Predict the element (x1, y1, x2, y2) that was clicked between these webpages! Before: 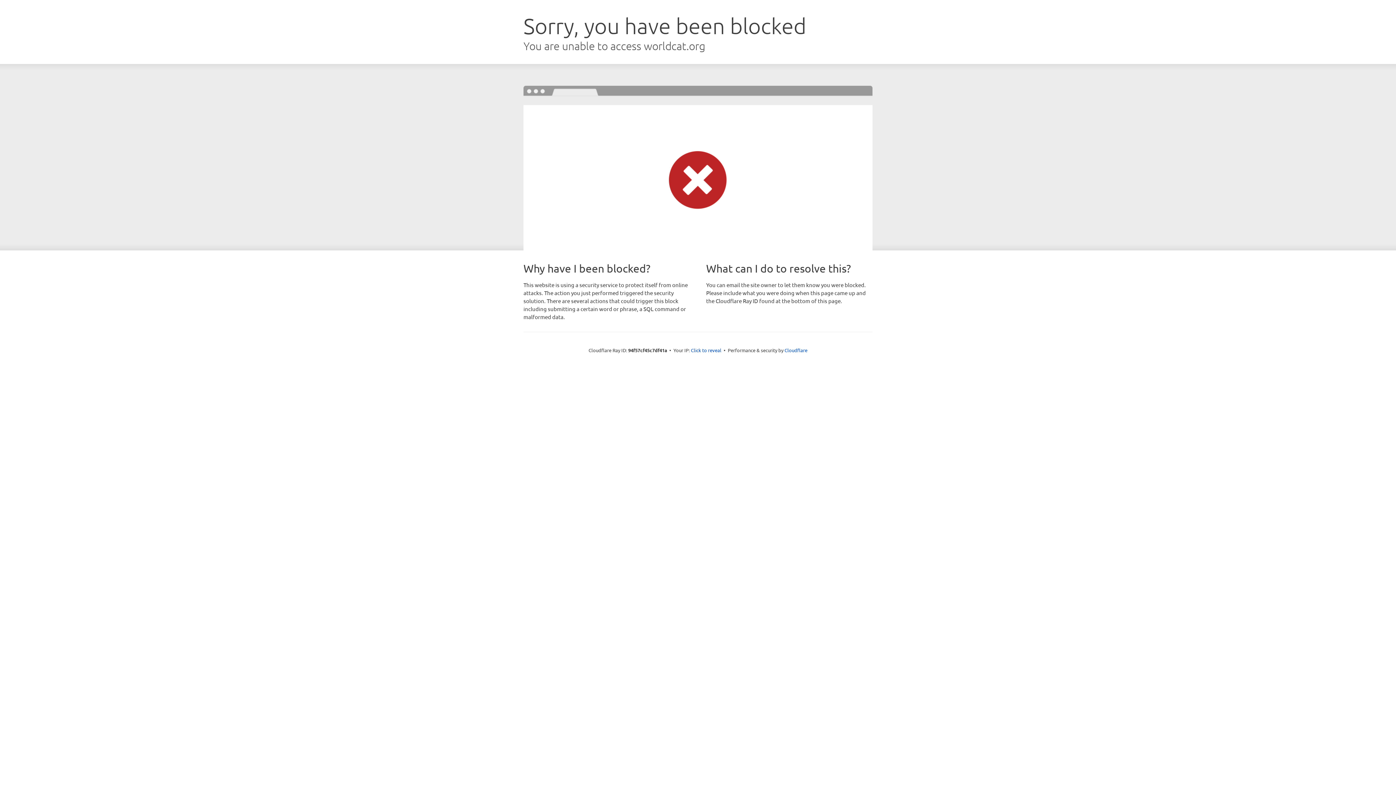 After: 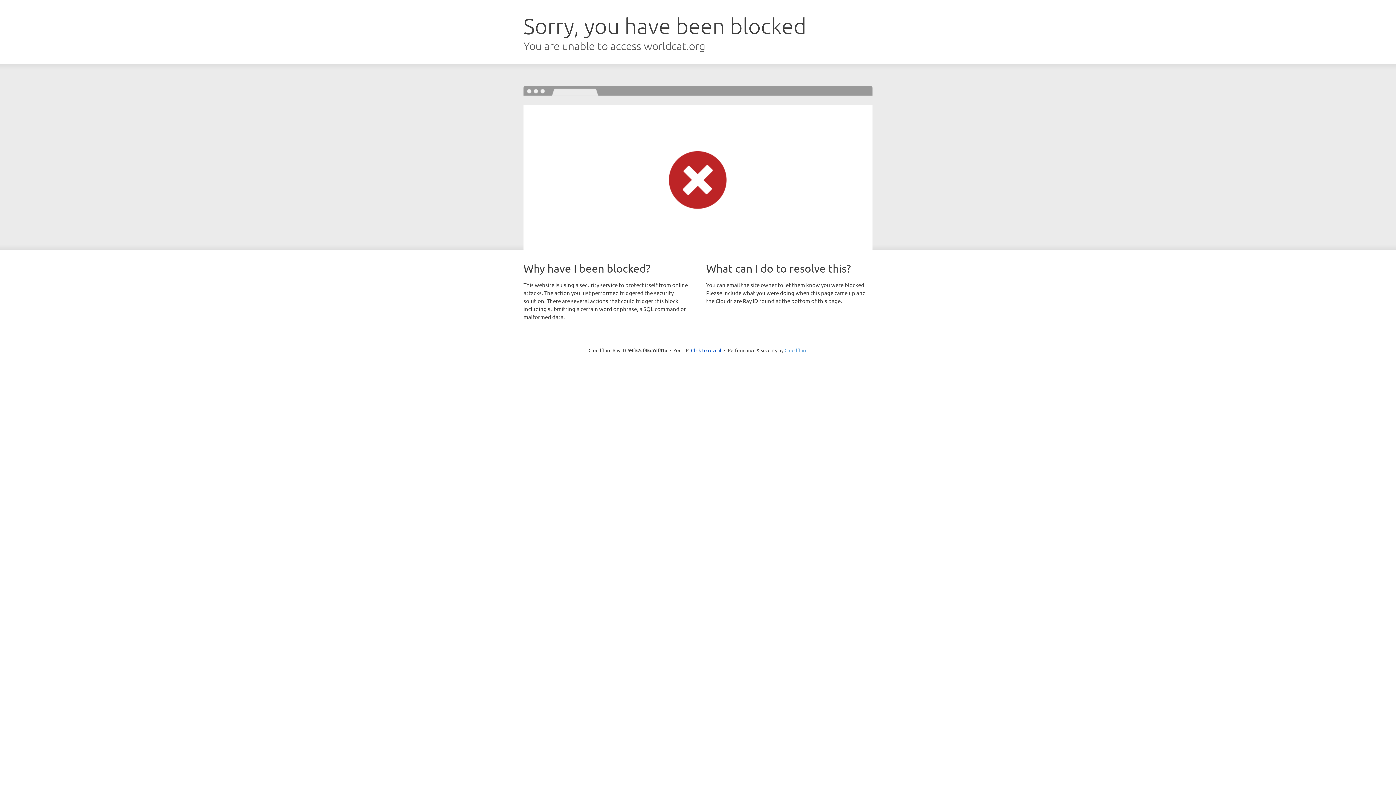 Action: bbox: (784, 347, 807, 353) label: Cloudflare